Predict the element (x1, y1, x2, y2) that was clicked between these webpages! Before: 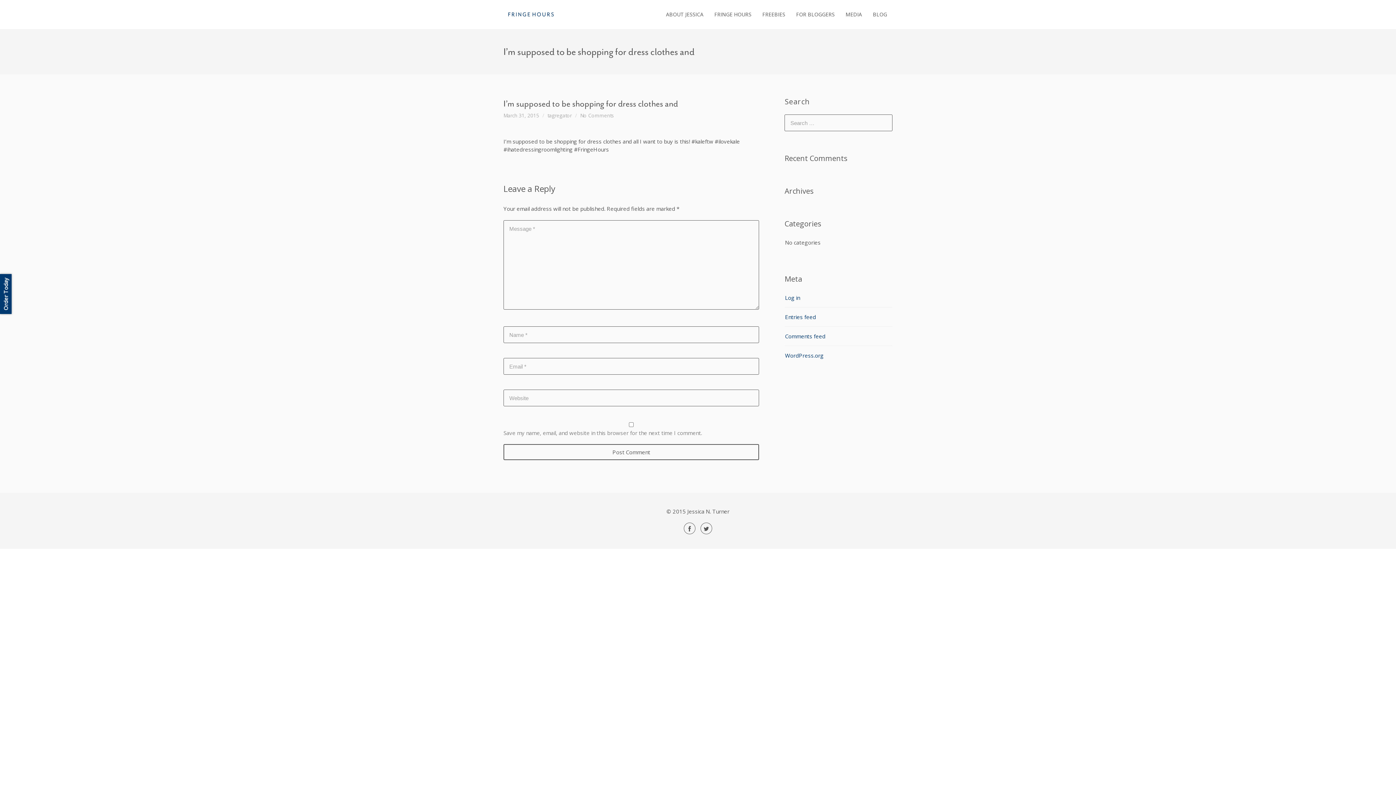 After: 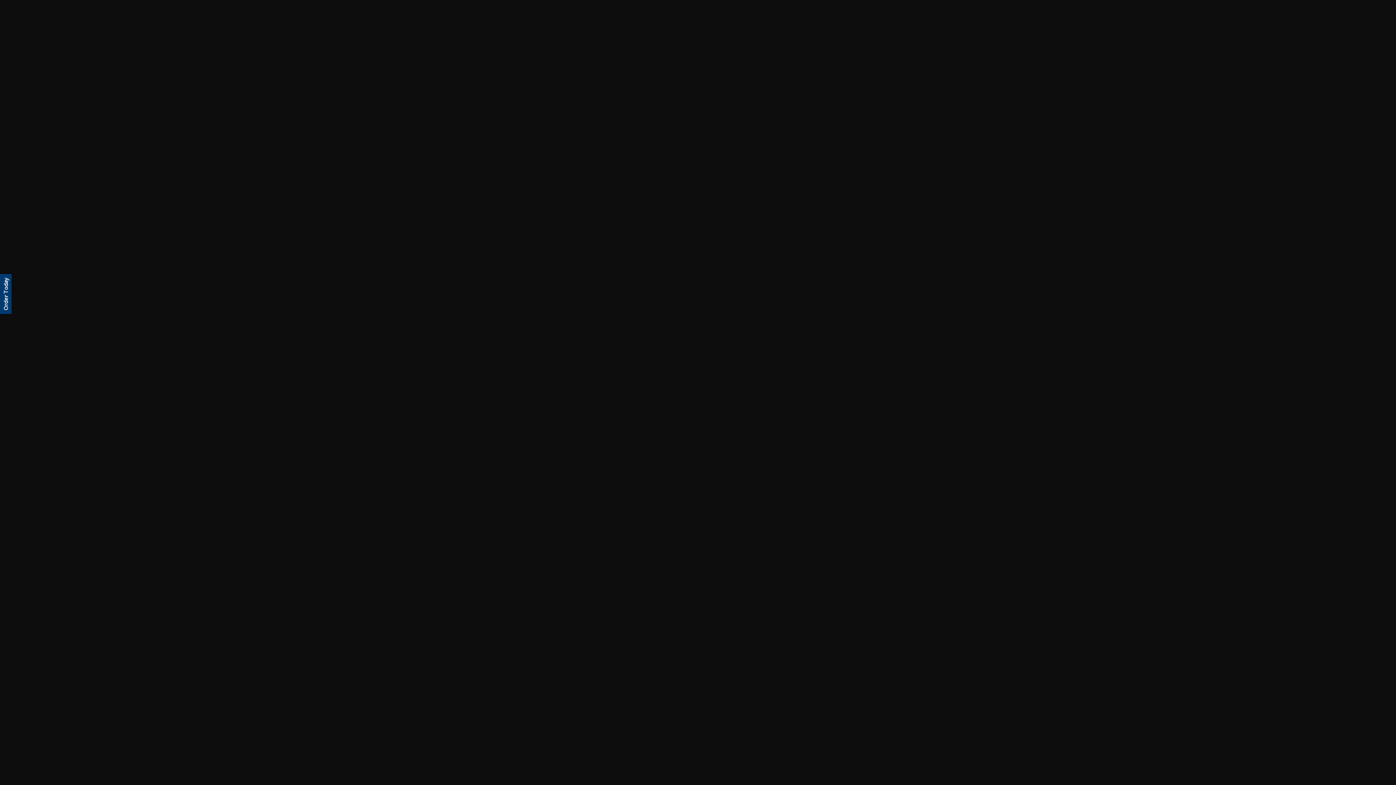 Action: label: WordPress.org bbox: (785, 352, 823, 359)